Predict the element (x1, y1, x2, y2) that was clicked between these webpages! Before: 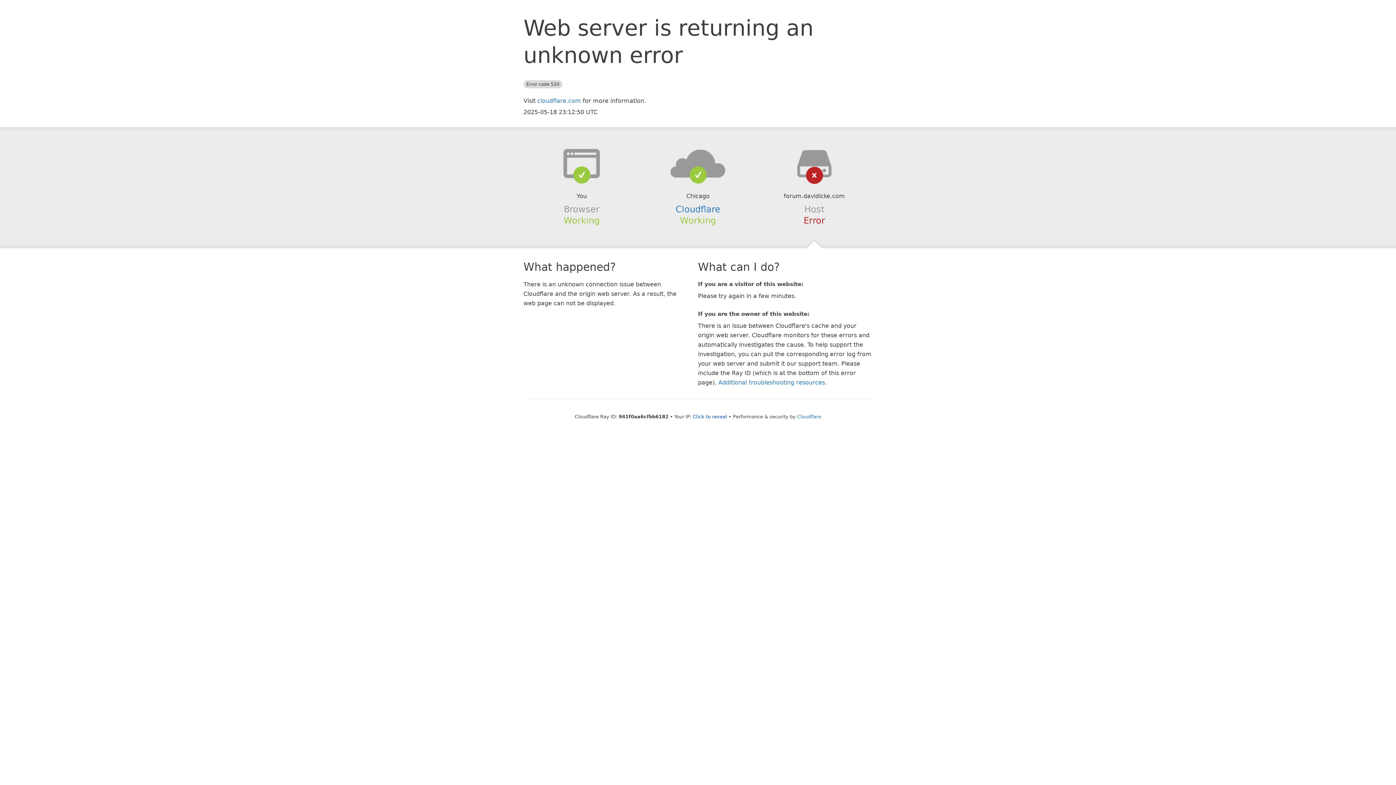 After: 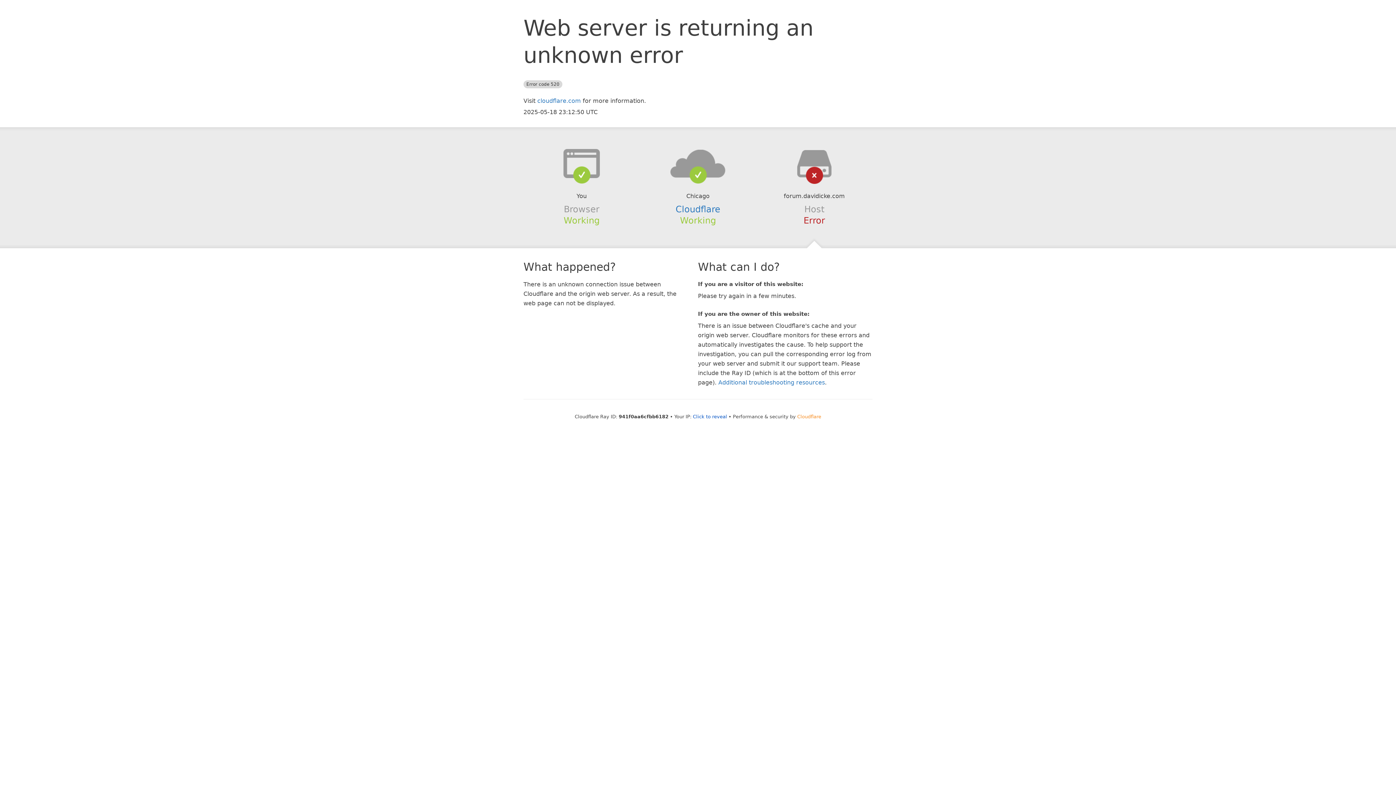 Action: label: Cloudflare bbox: (797, 414, 821, 419)